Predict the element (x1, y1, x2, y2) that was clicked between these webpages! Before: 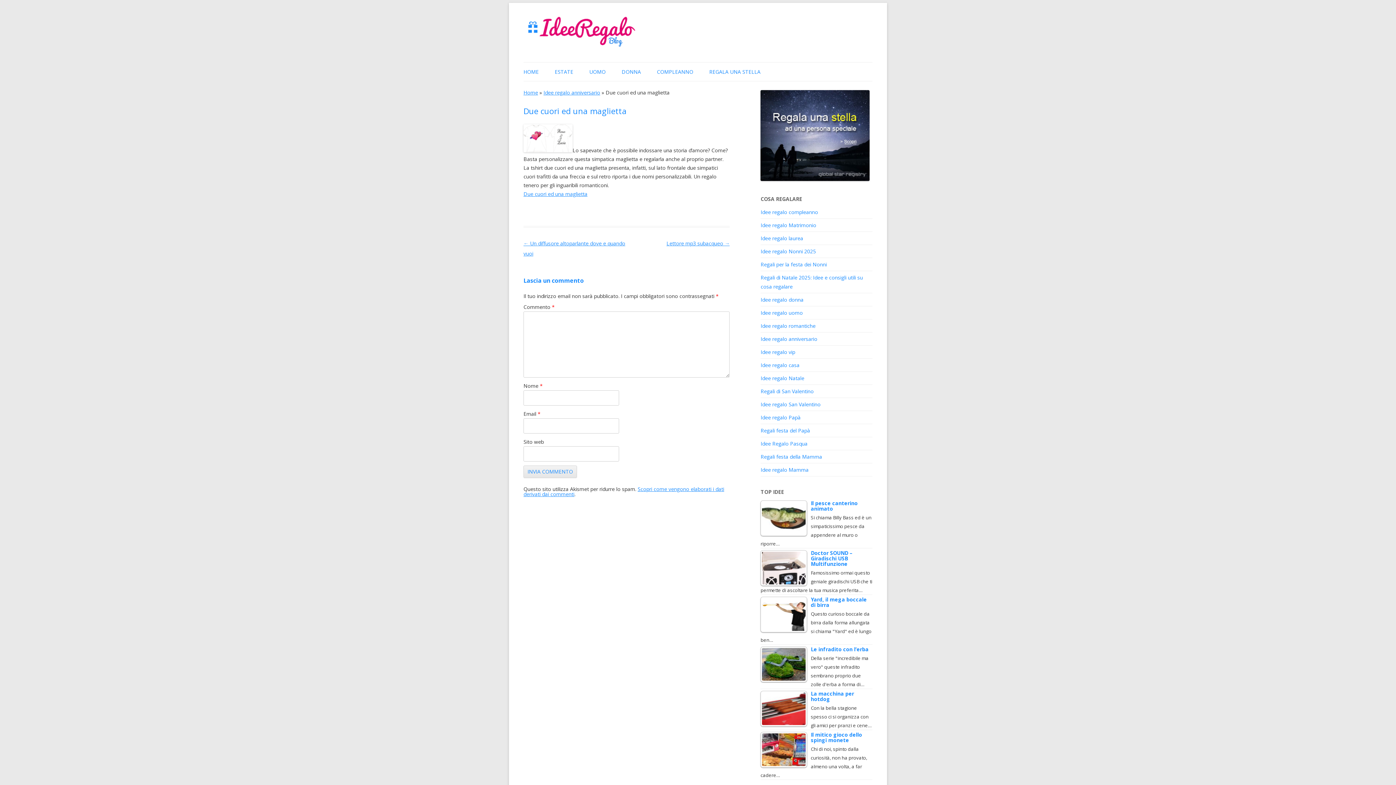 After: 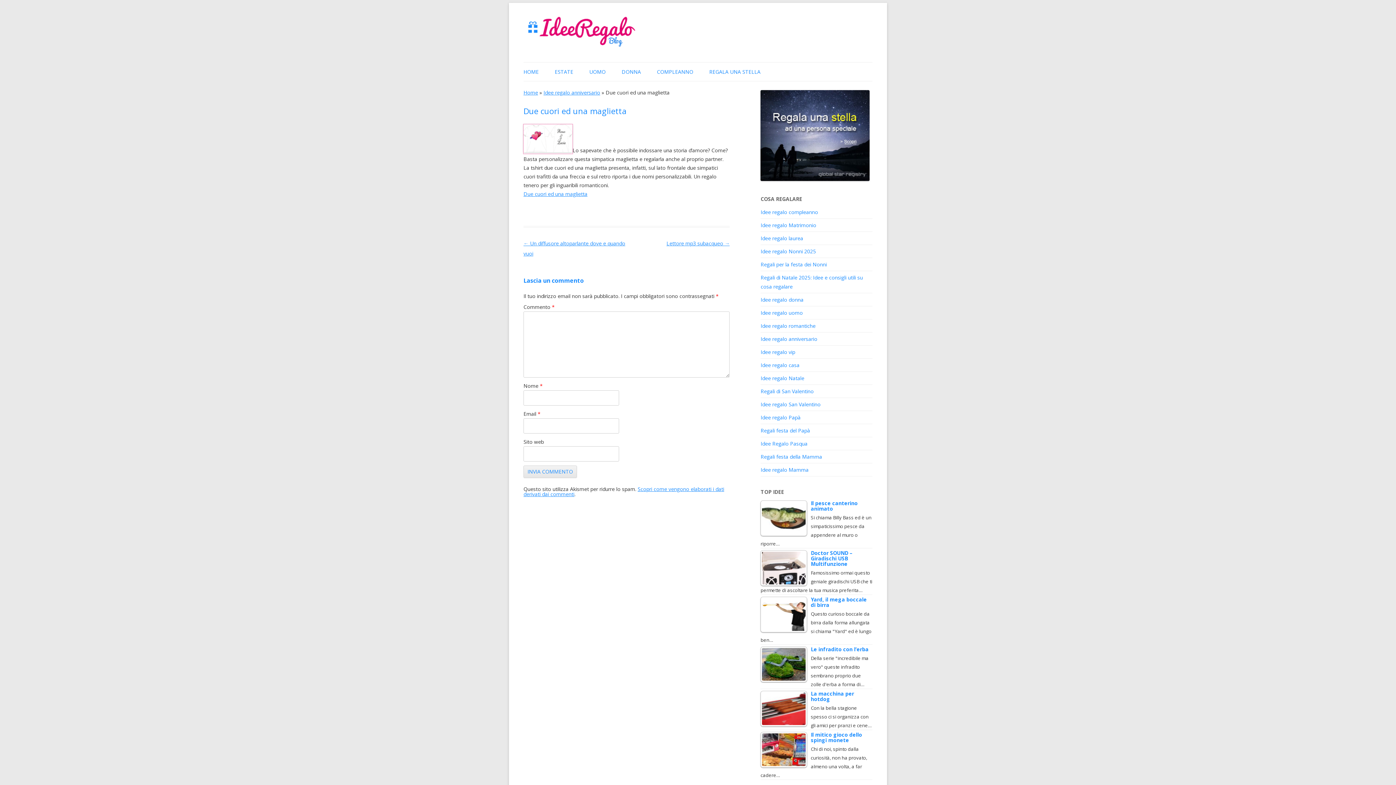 Action: bbox: (523, 146, 572, 153)